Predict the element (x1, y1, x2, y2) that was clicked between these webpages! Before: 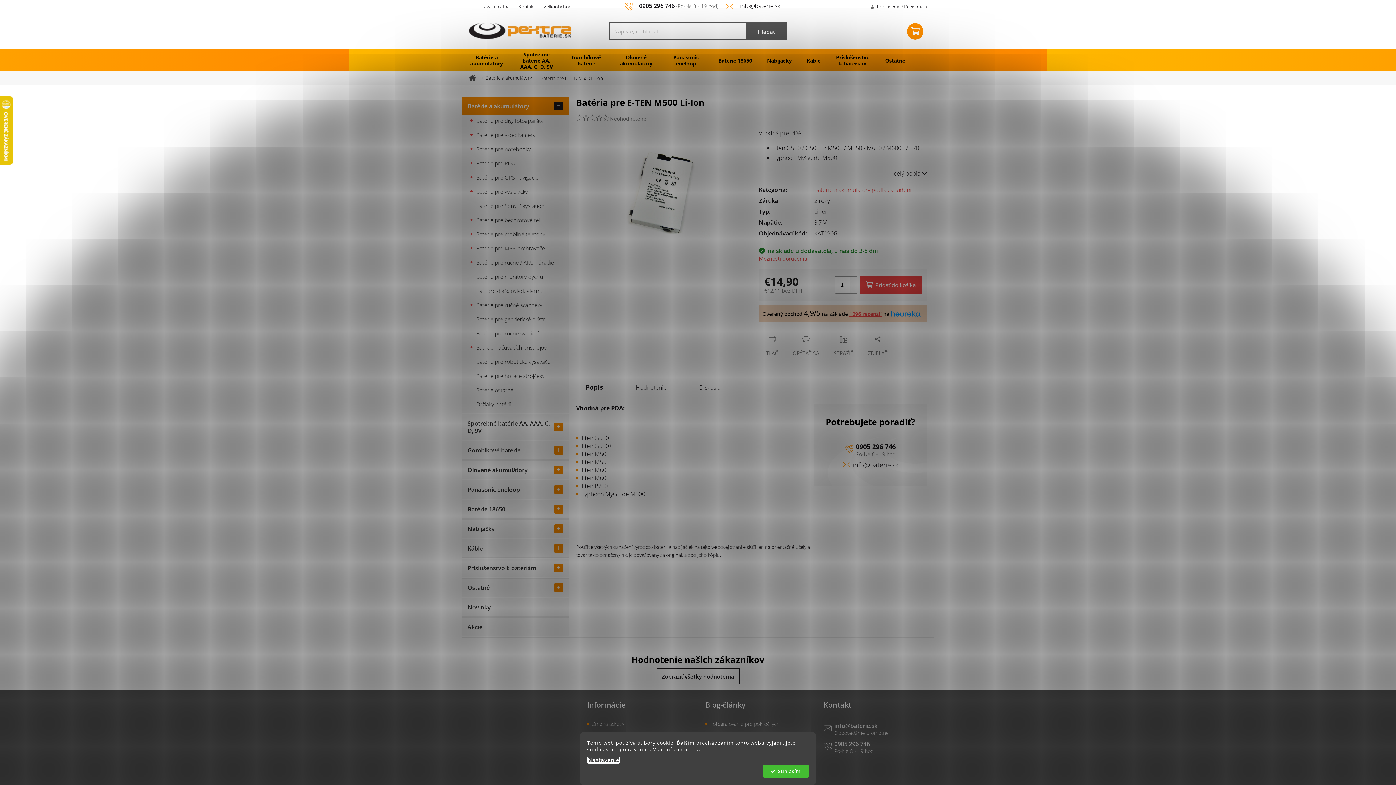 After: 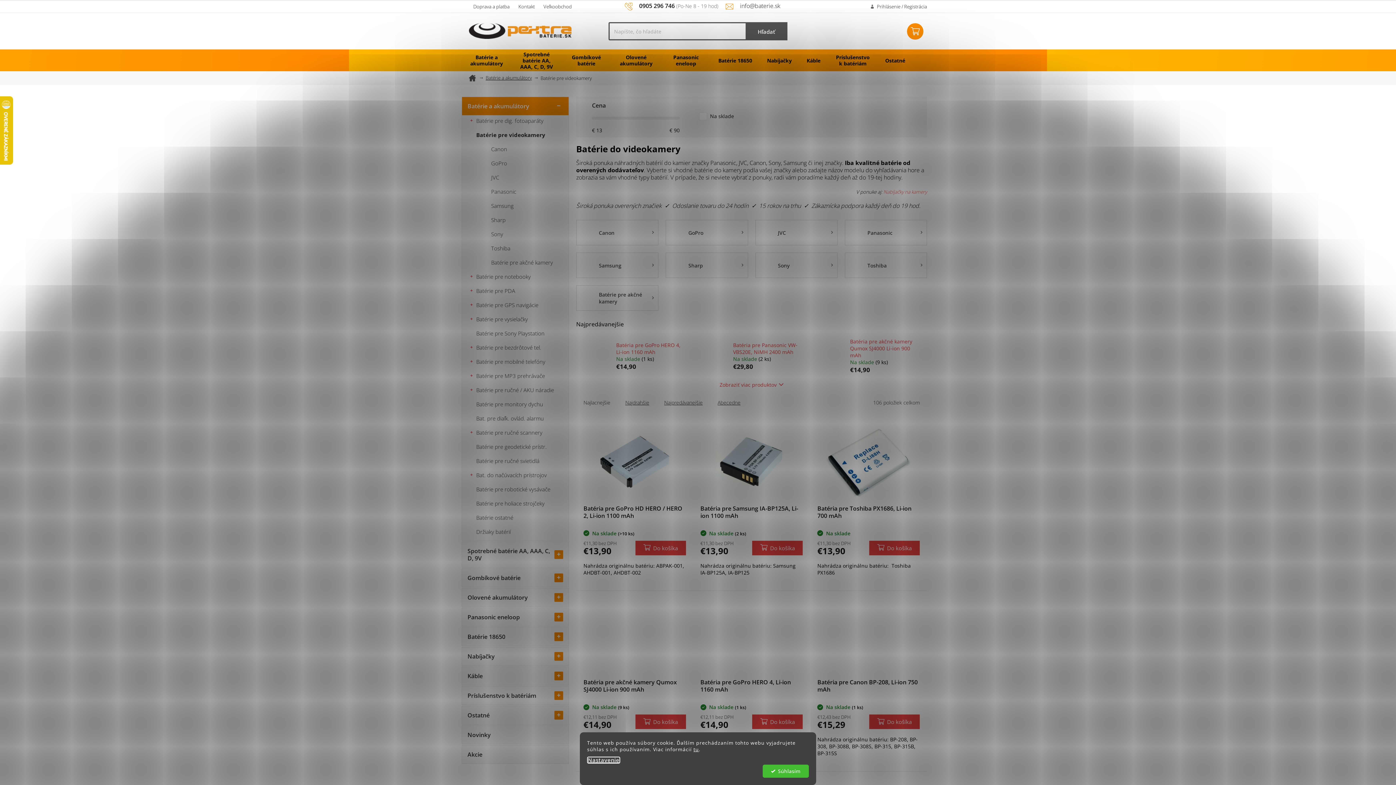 Action: bbox: (462, 129, 568, 140) label: Batérie pre videokamery
 